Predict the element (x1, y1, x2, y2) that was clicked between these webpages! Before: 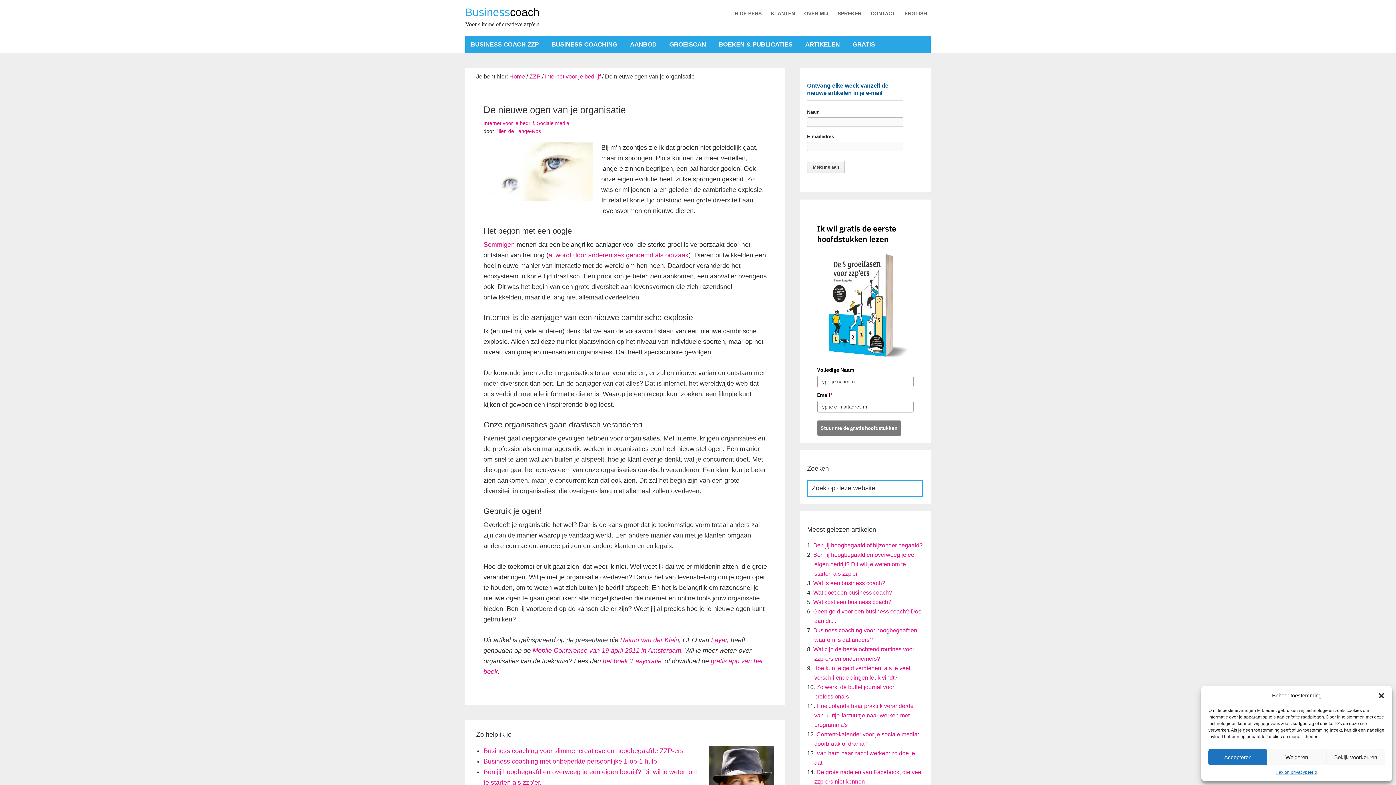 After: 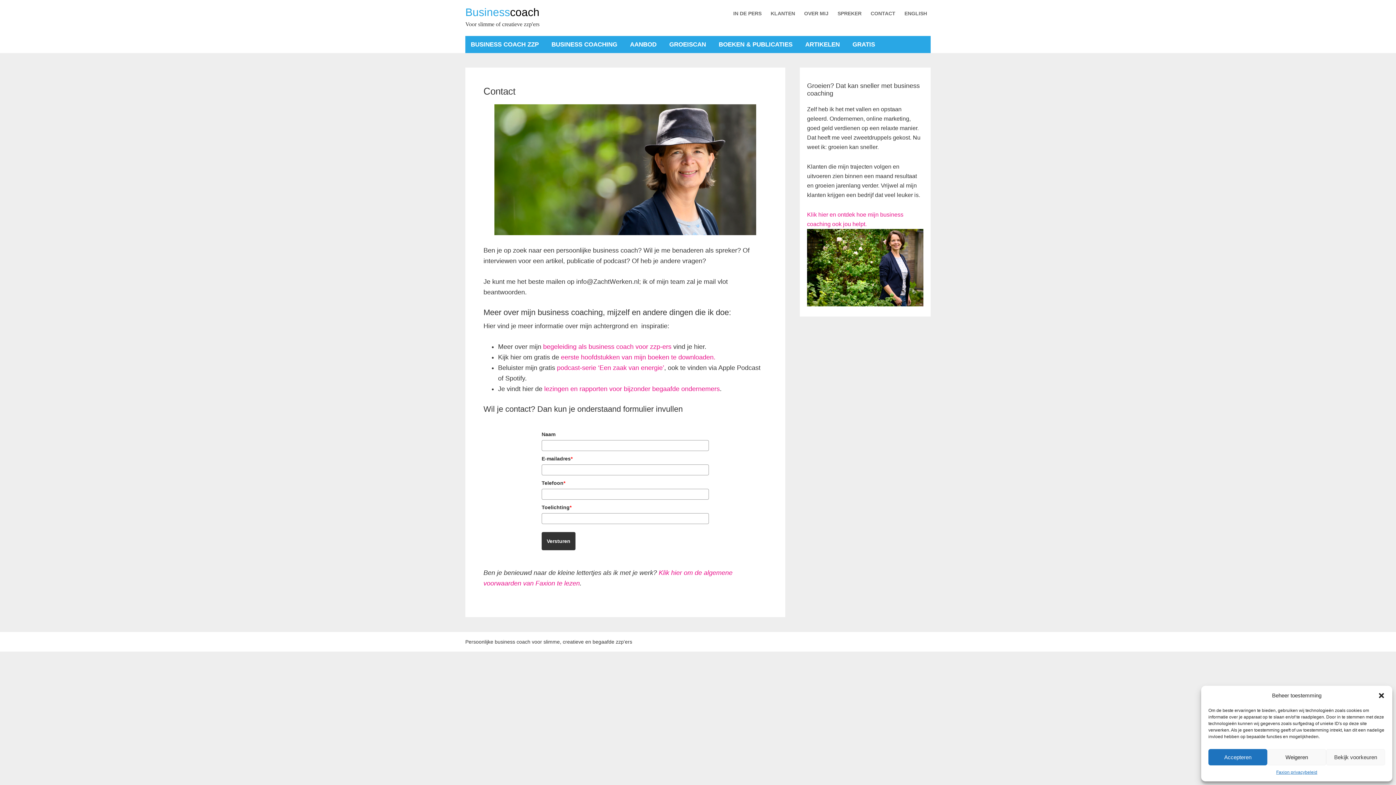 Action: bbox: (867, 7, 899, 19) label: CONTACT